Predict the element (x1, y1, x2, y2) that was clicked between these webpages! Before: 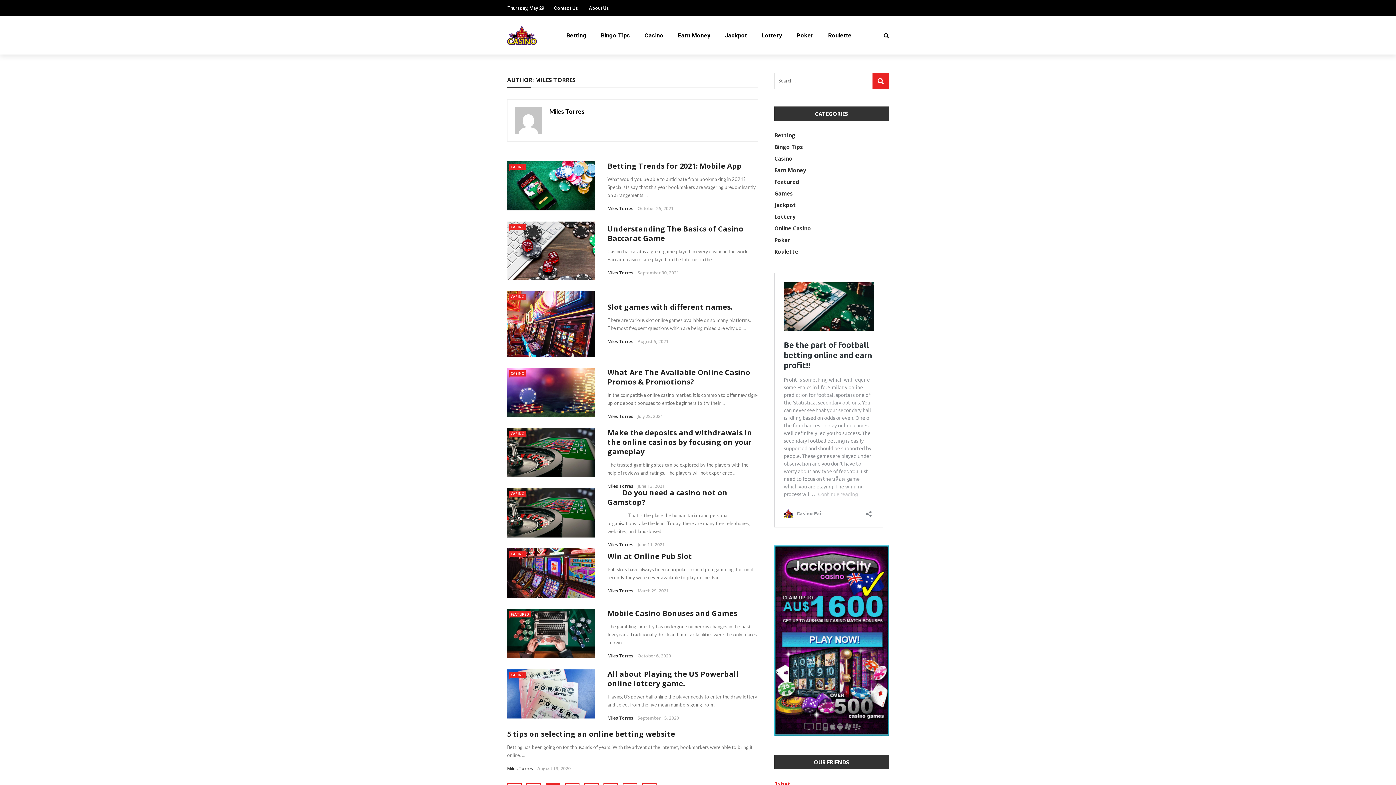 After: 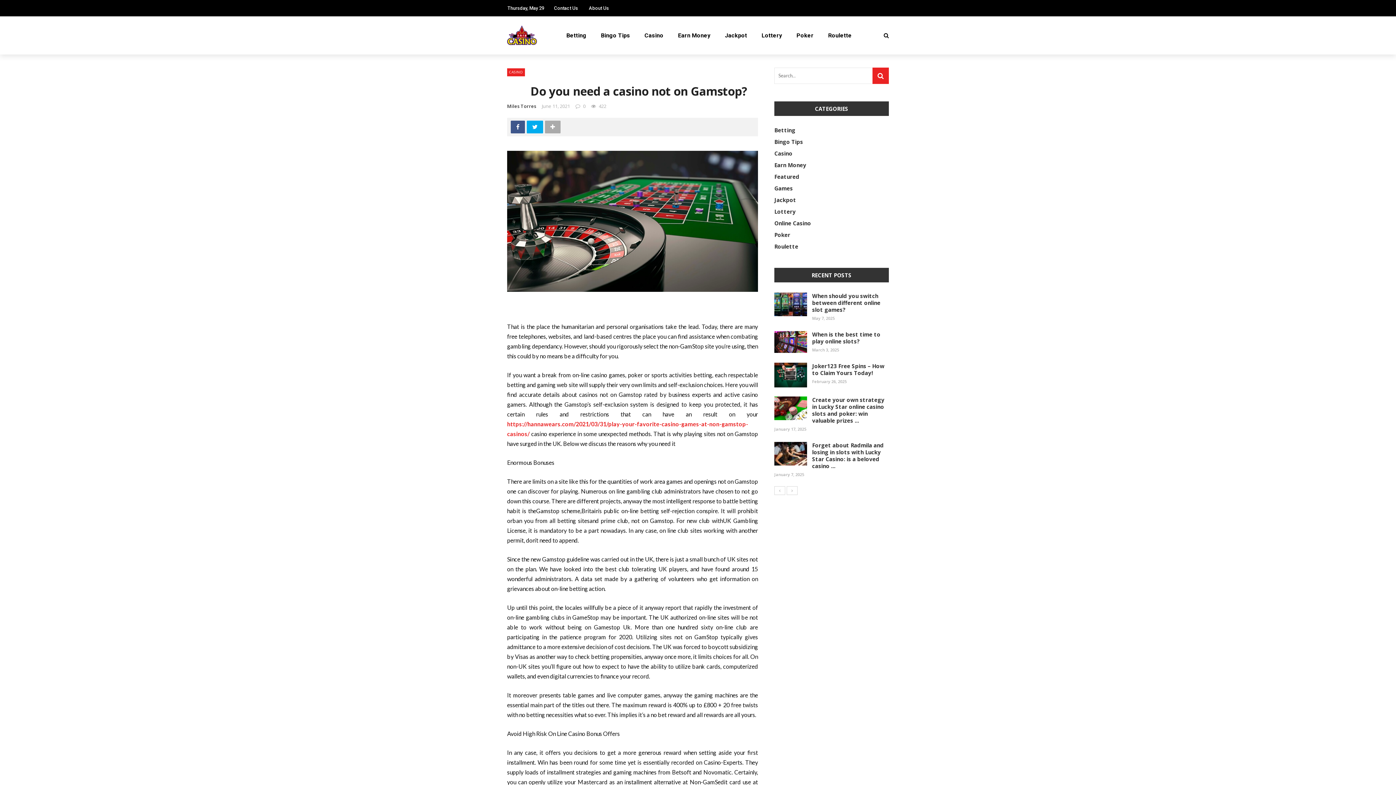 Action: bbox: (507, 488, 595, 537)